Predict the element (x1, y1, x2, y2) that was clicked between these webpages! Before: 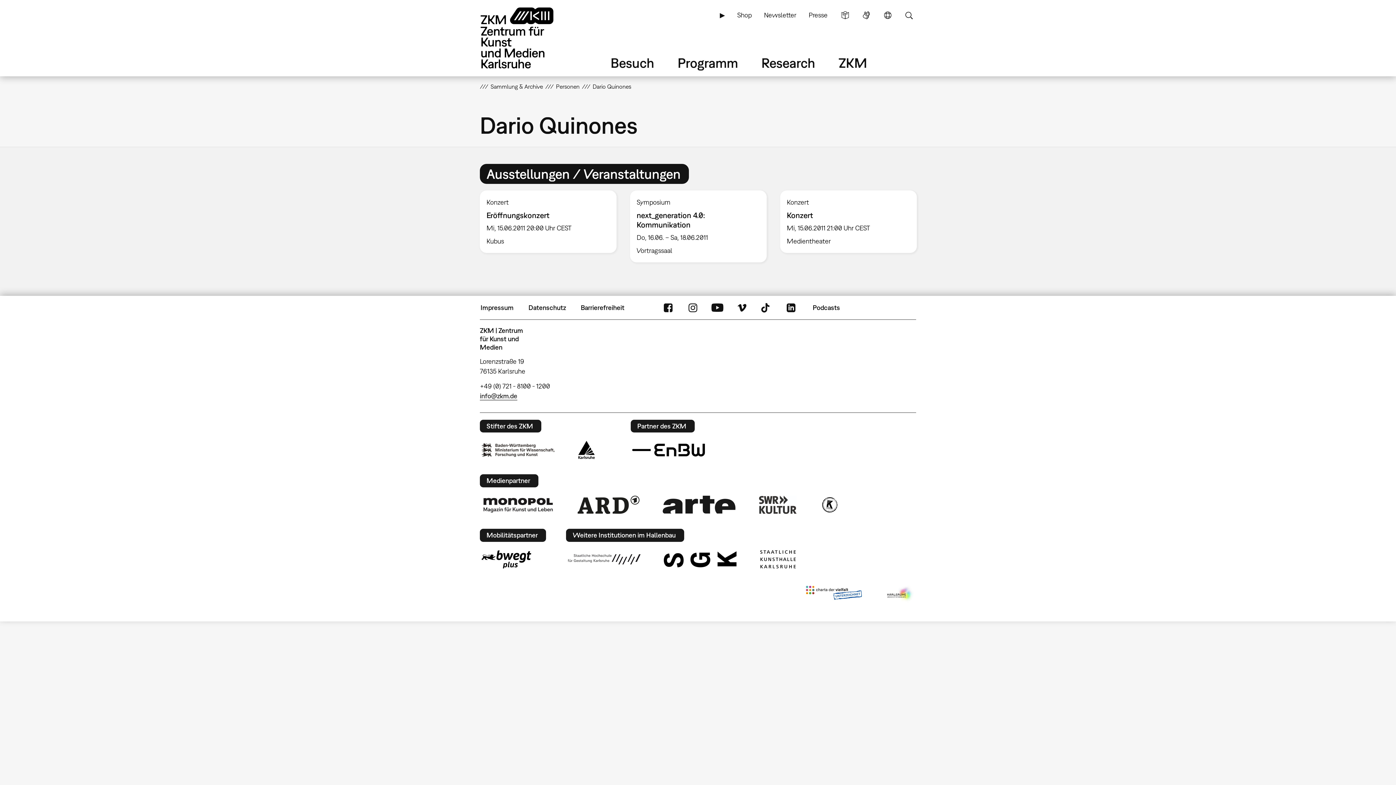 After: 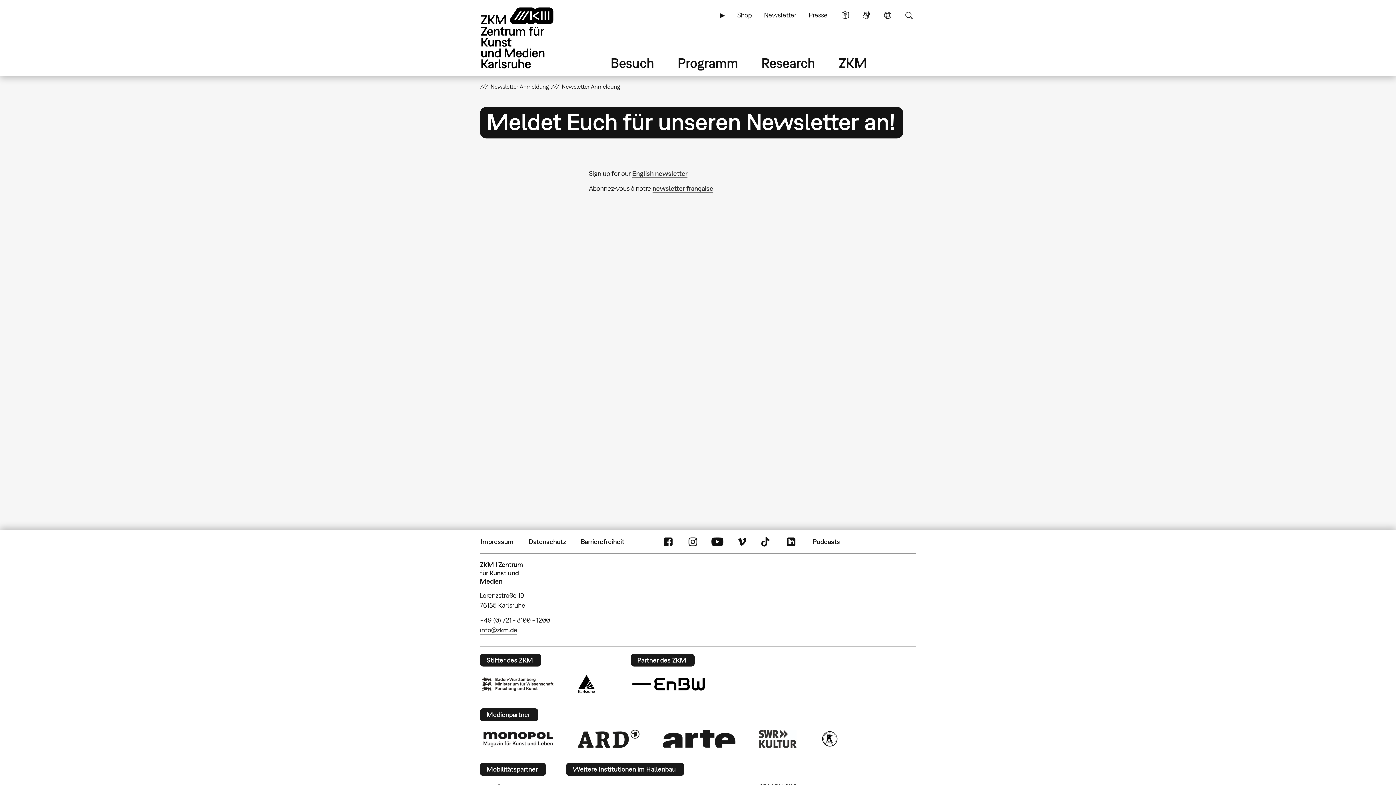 Action: bbox: (760, 6, 800, 23) label: Newsletter